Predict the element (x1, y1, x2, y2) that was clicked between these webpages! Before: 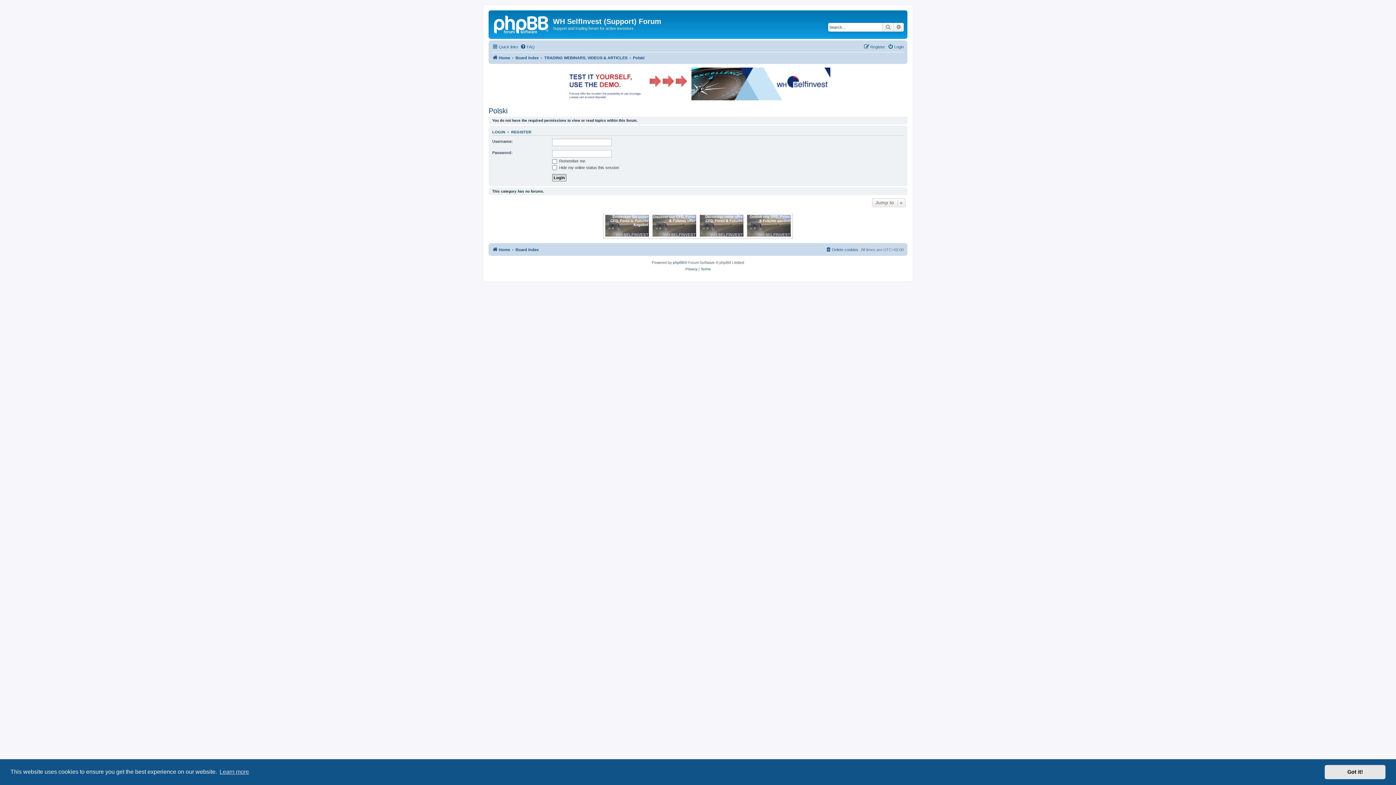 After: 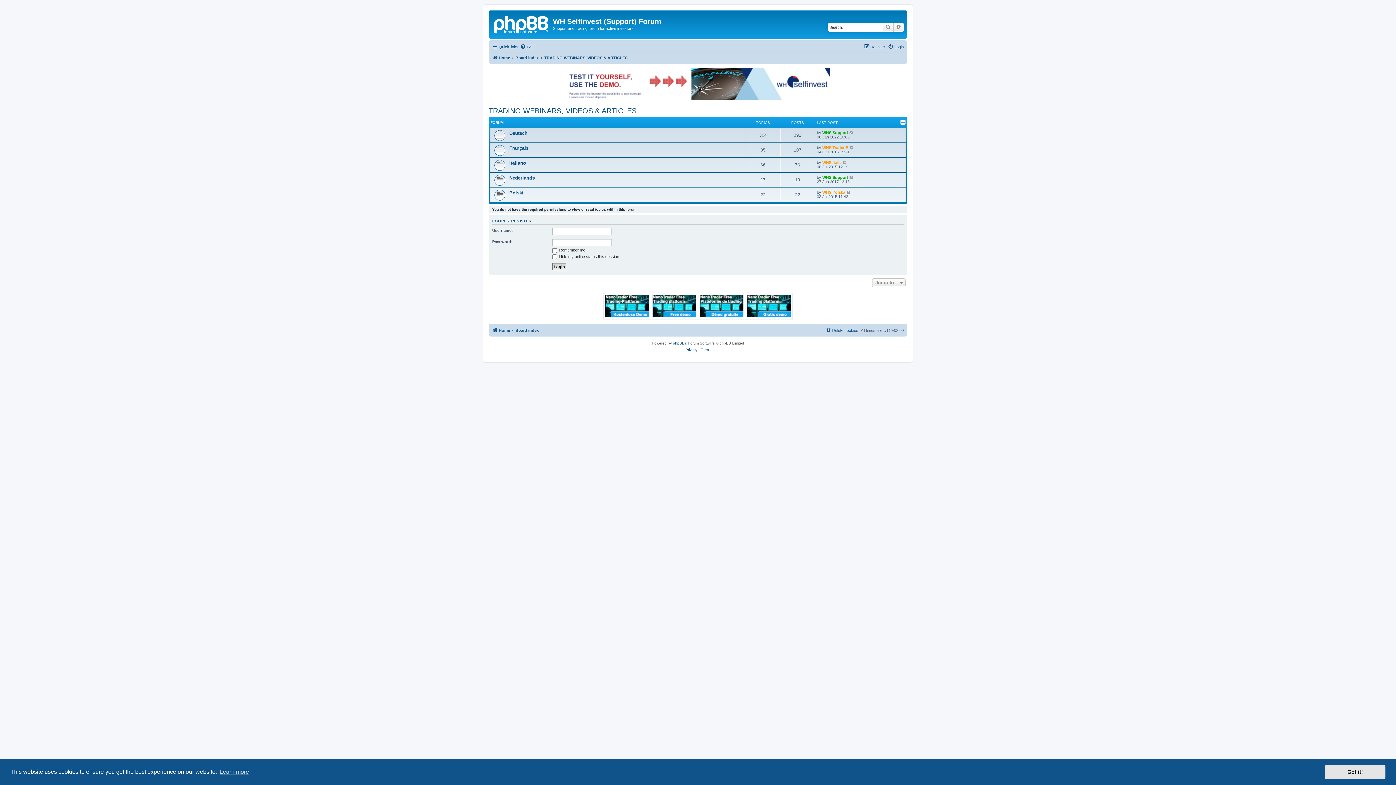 Action: bbox: (544, 53, 627, 62) label: TRADING WEBINARS, VIDEOS & ARTICLES